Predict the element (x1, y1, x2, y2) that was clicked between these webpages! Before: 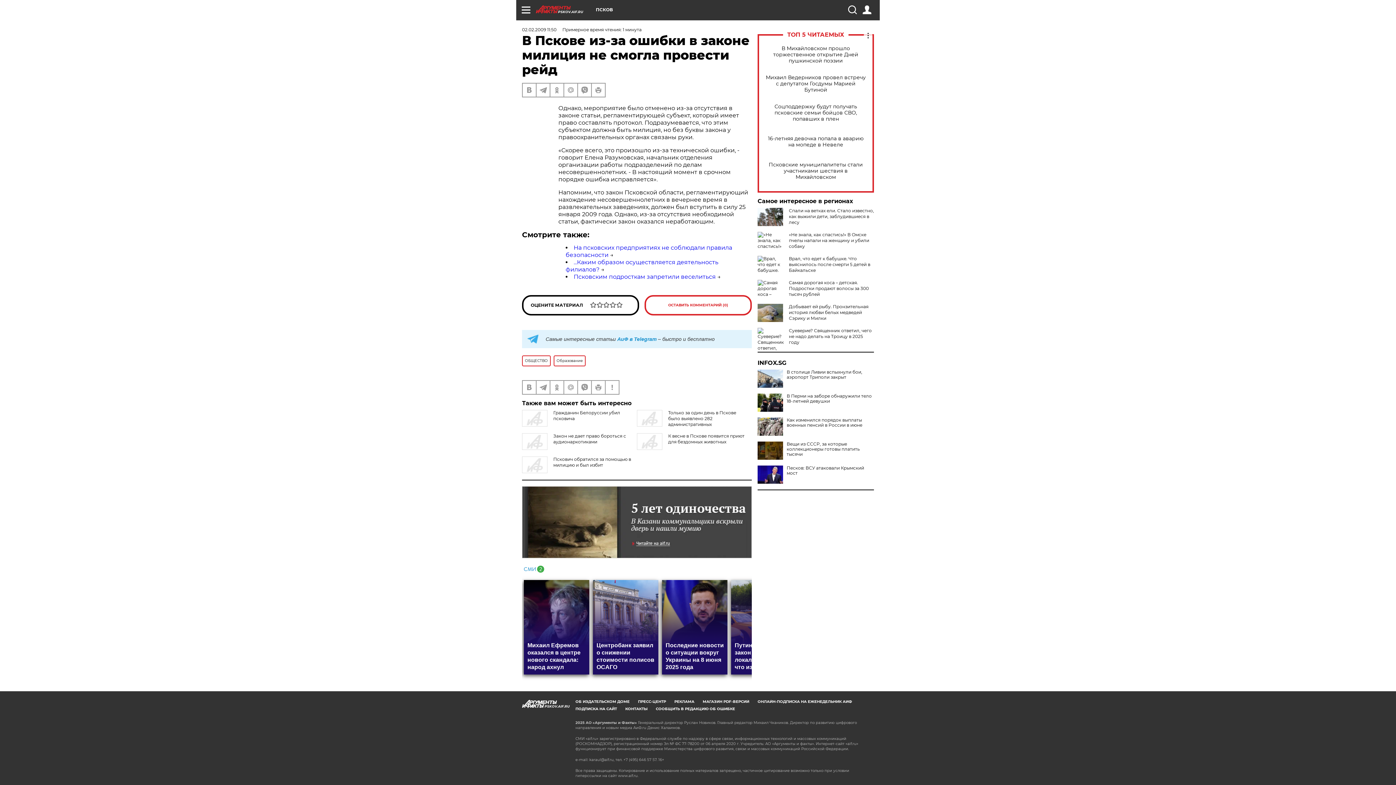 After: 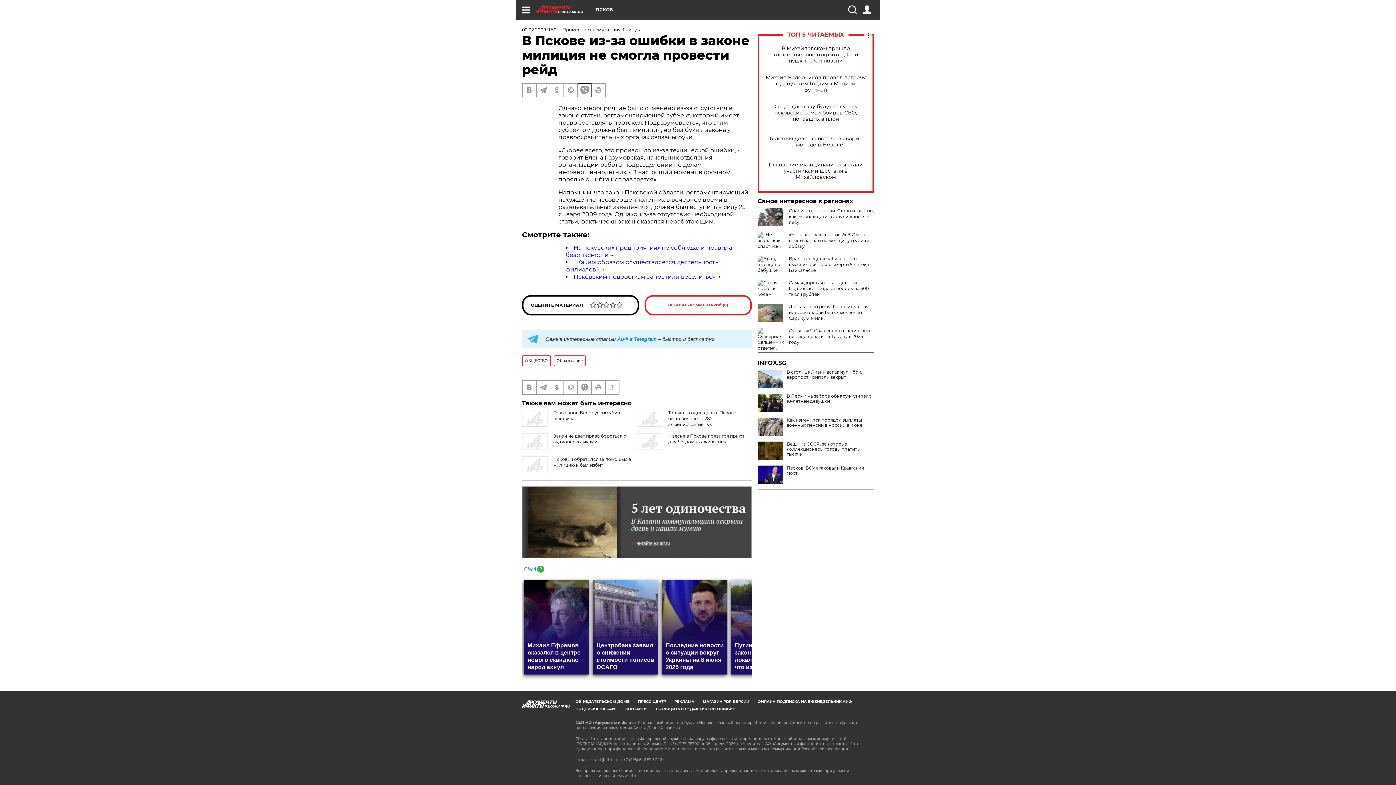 Action: bbox: (578, 83, 591, 96)